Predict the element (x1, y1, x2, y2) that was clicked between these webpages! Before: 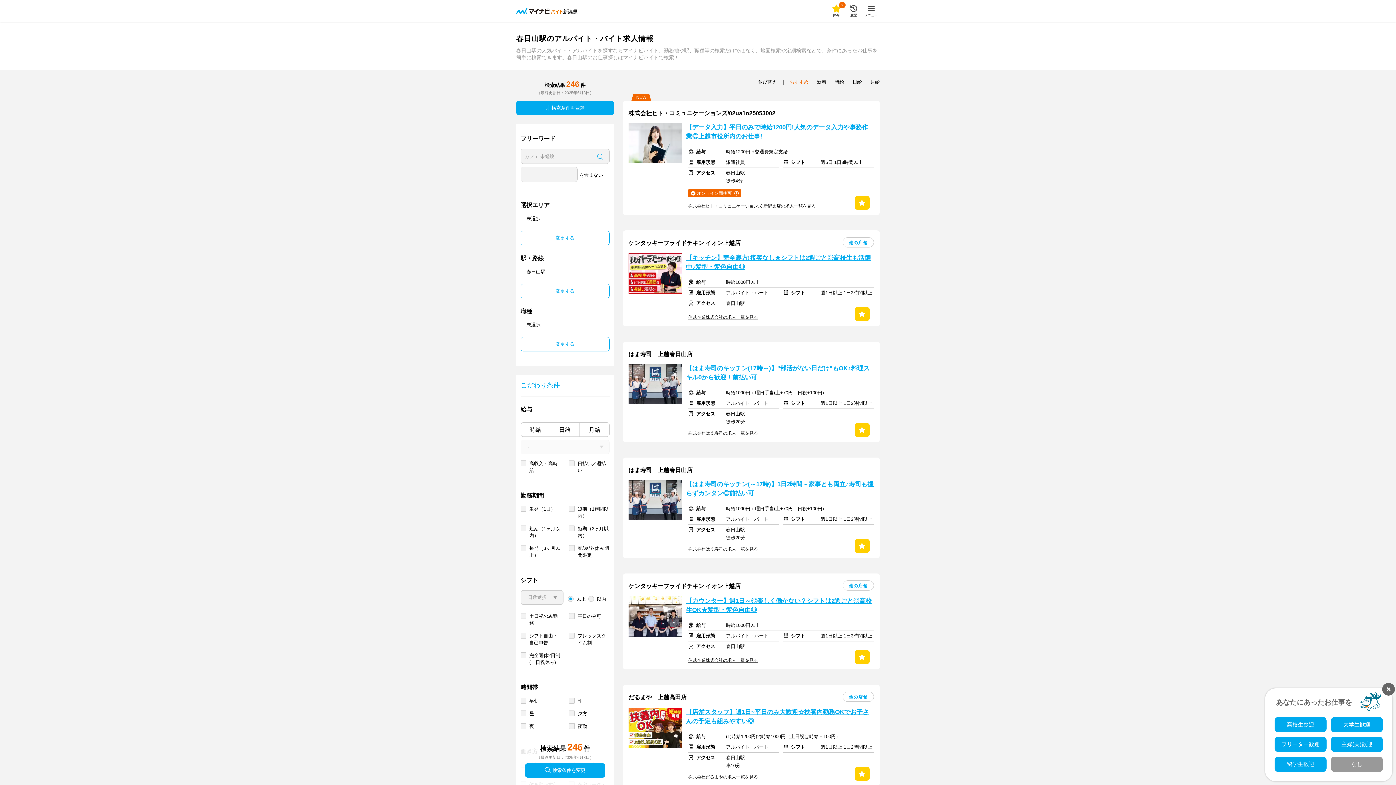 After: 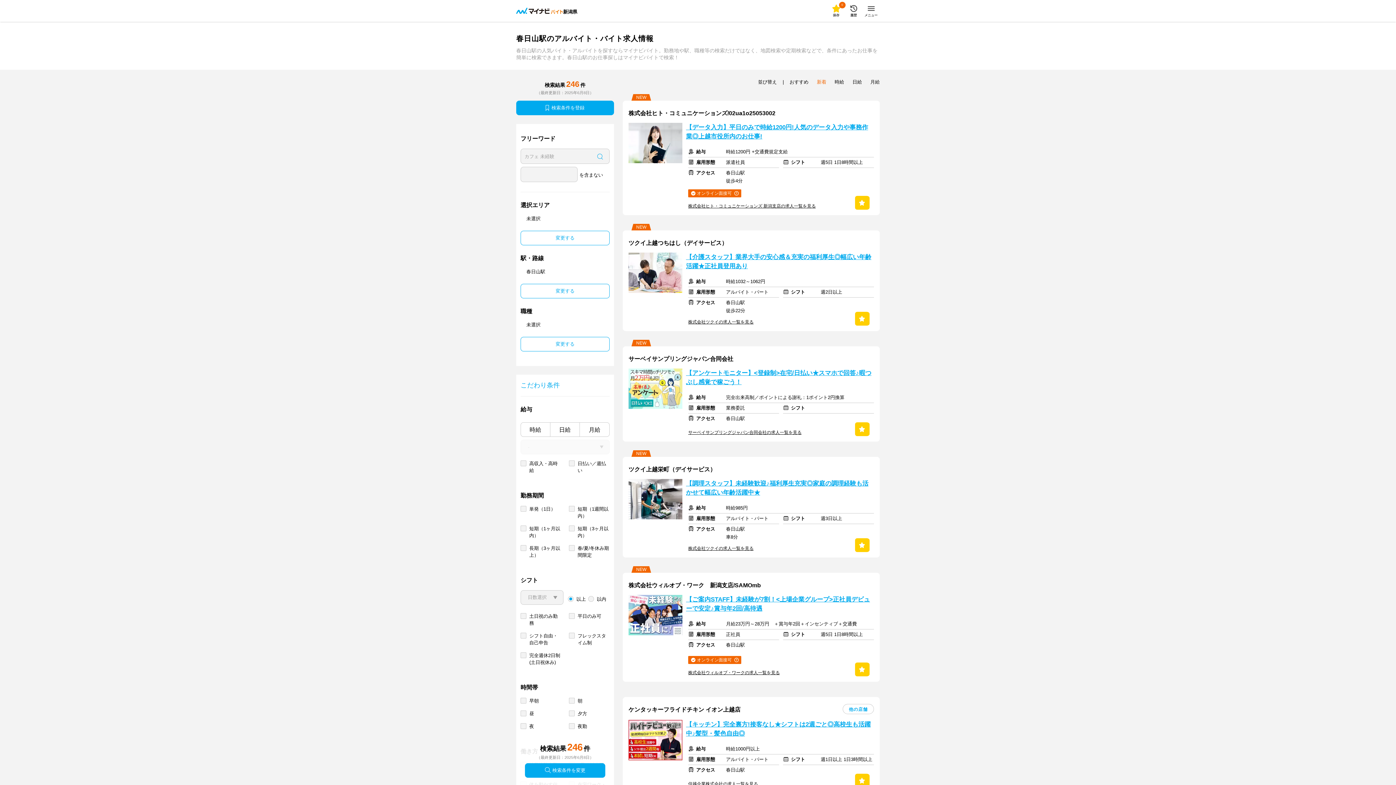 Action: bbox: (817, 78, 826, 85) label: 新着